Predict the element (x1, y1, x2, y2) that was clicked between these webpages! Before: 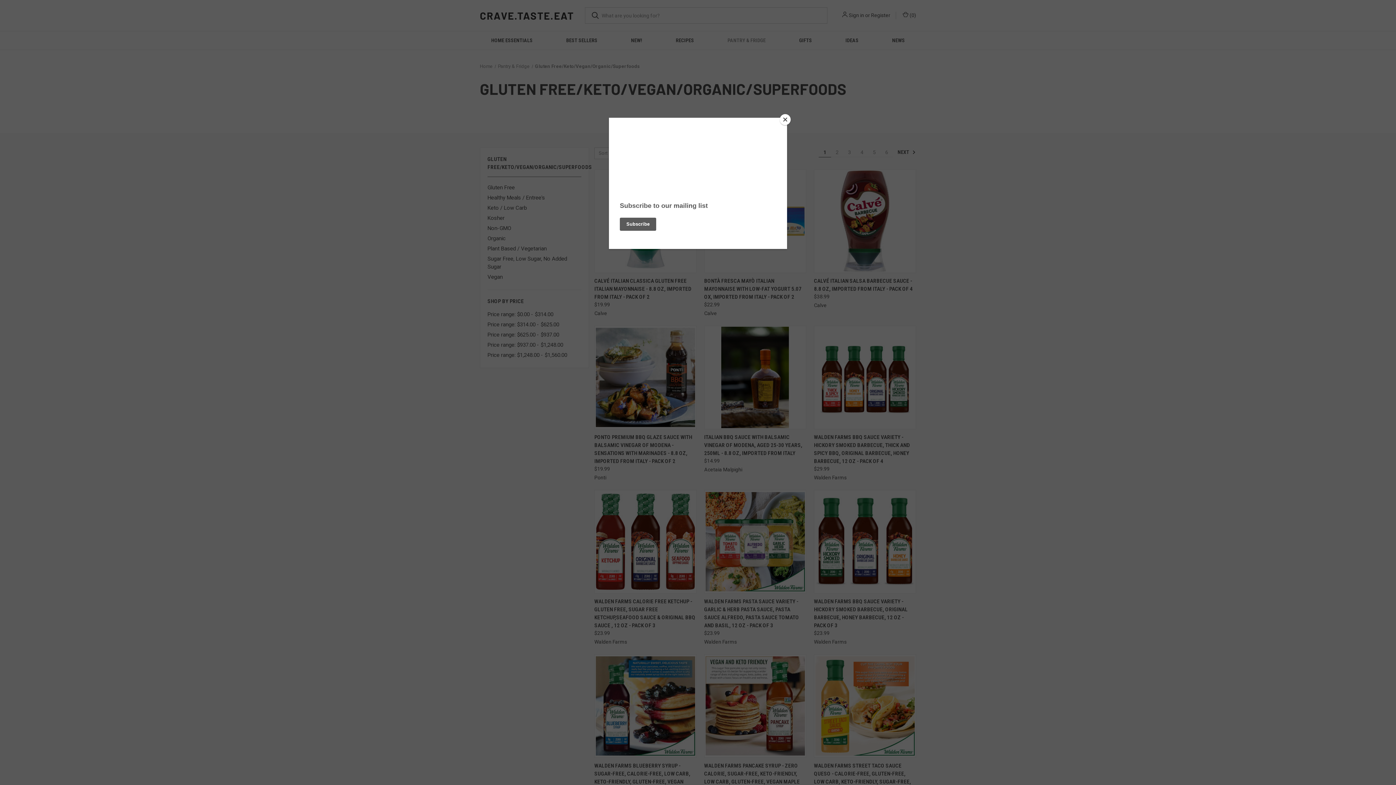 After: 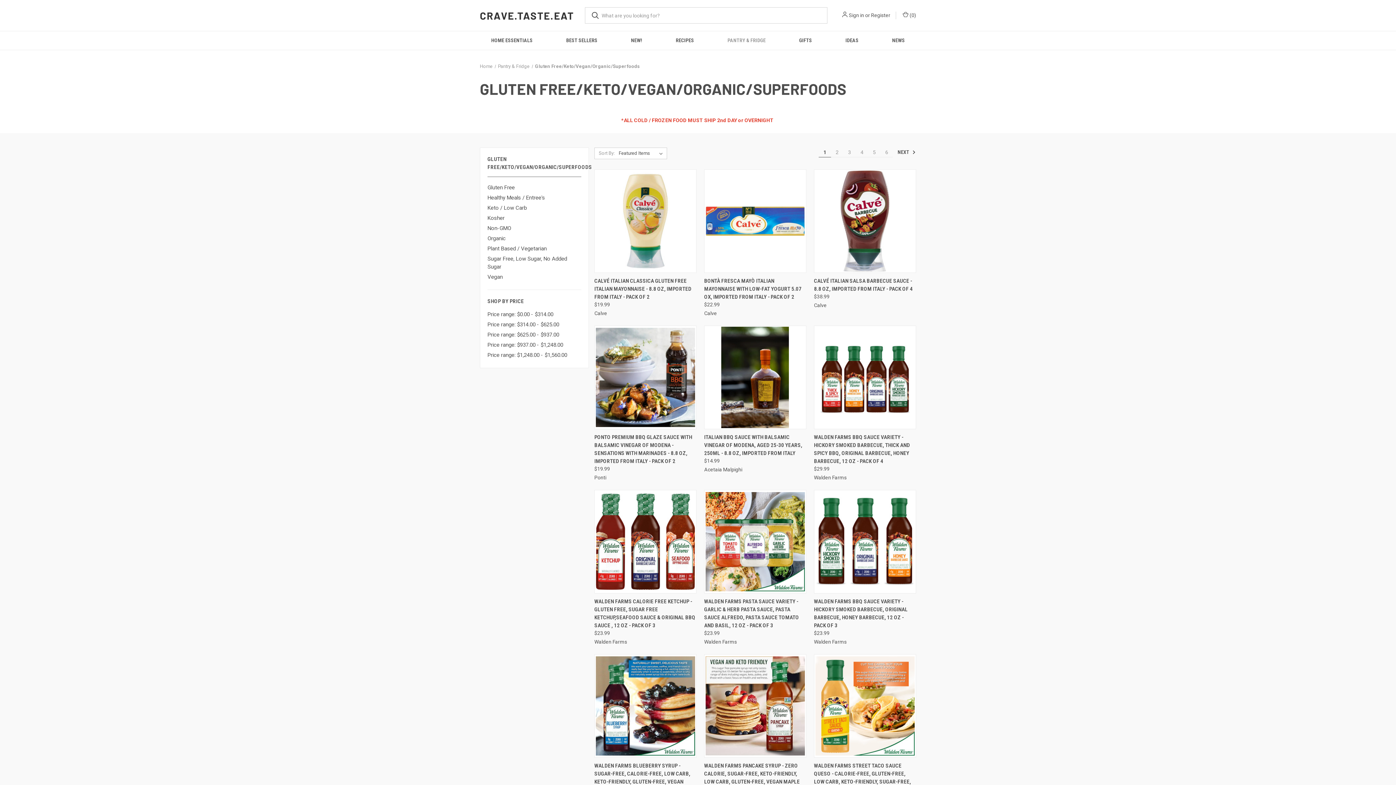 Action: bbox: (780, 114, 790, 125) label: Close